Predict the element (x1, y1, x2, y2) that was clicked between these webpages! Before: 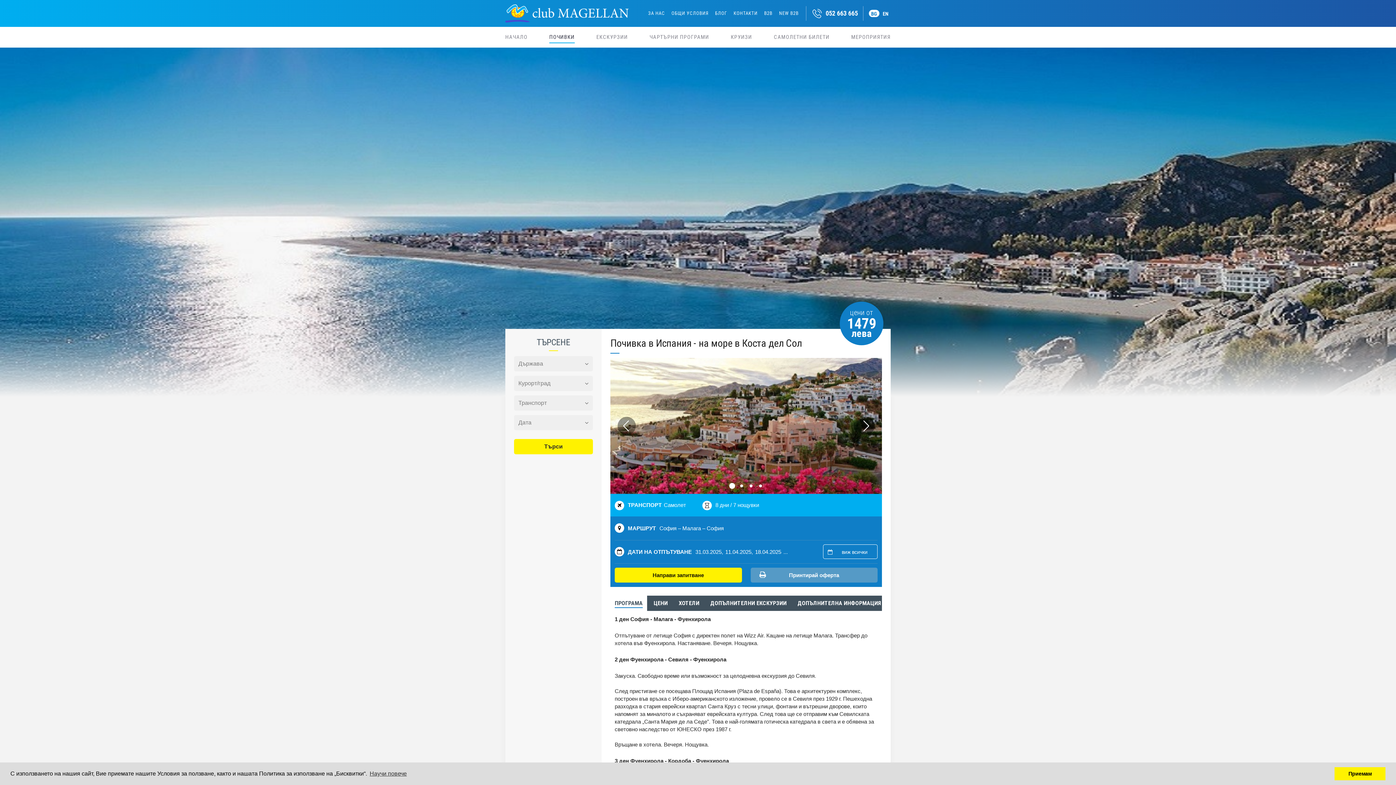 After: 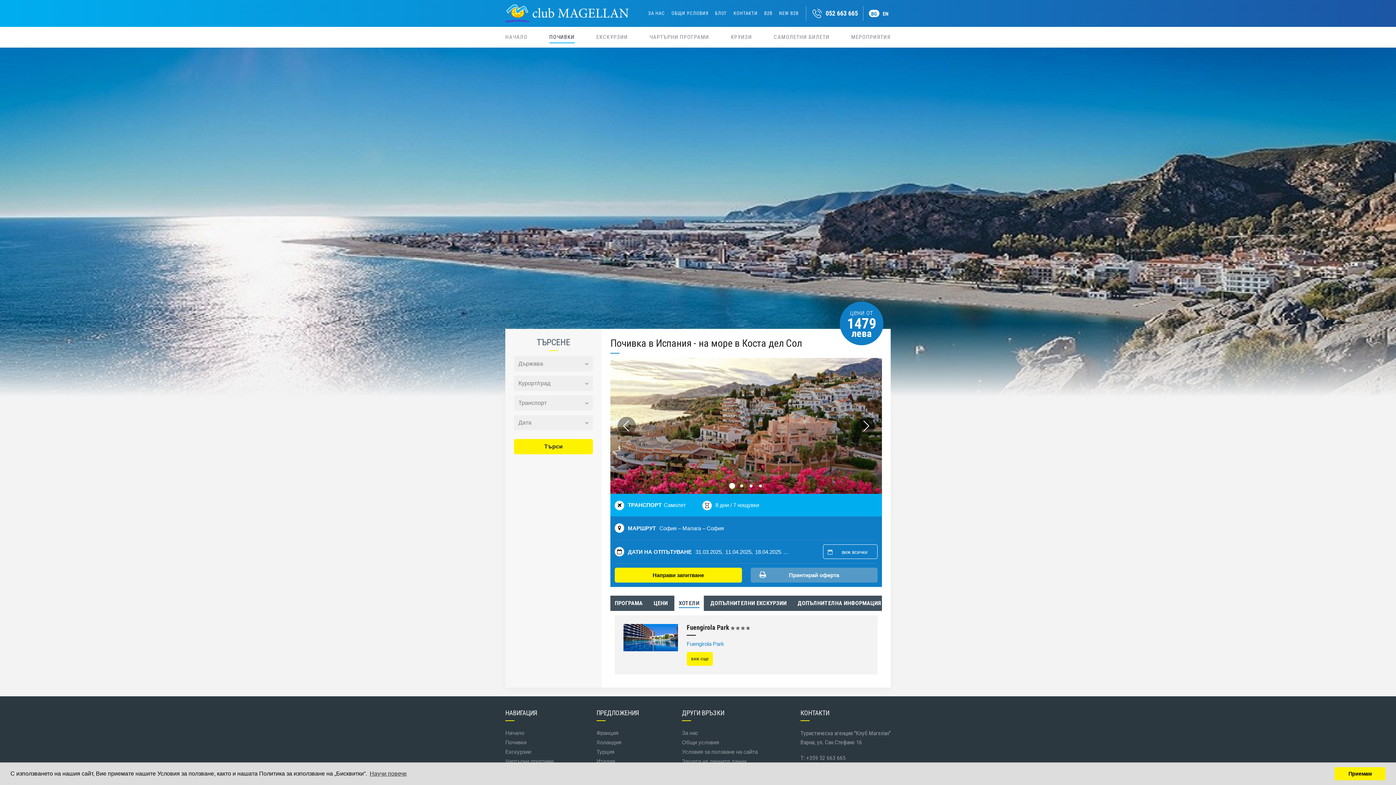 Action: bbox: (674, 595, 704, 611) label: ХОТЕЛИ